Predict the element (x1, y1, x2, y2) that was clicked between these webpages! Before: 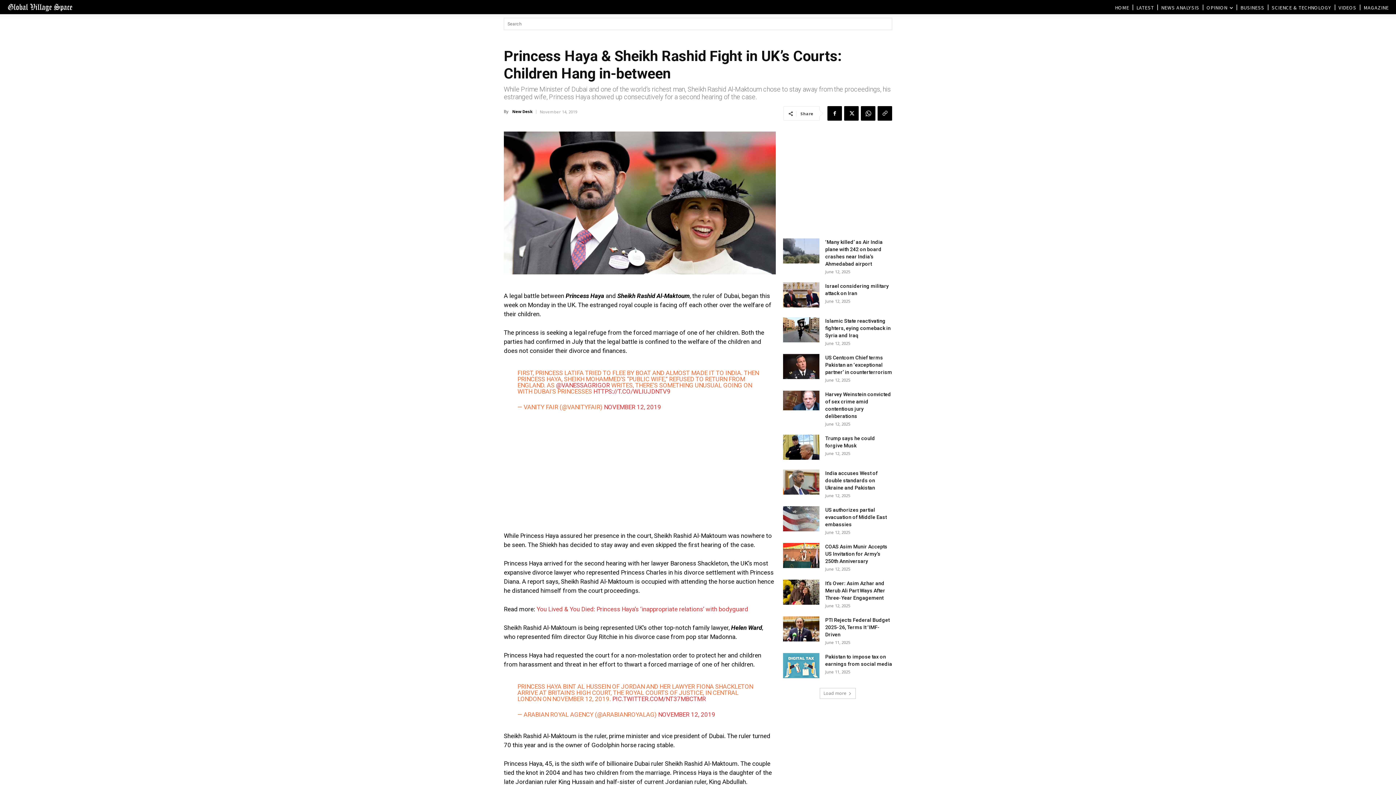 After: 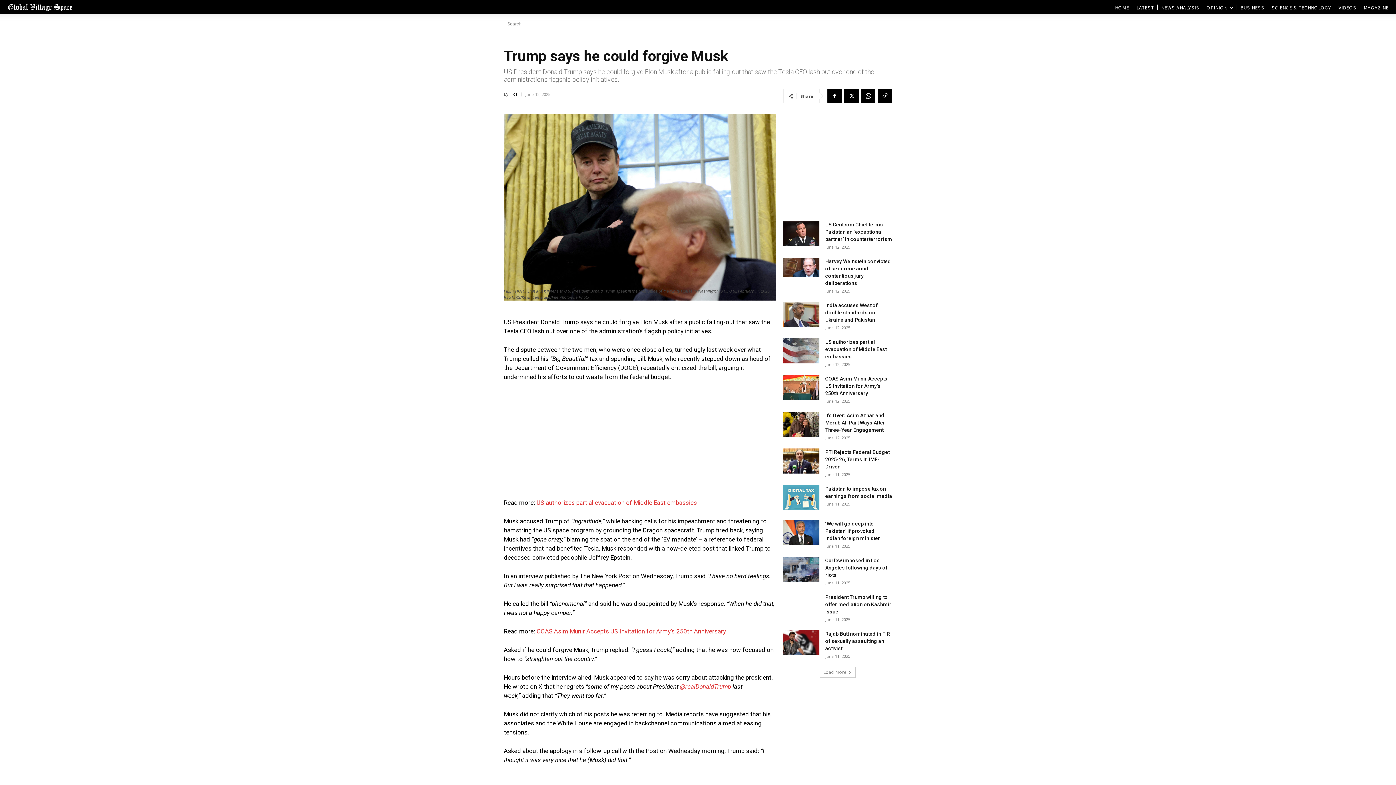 Action: bbox: (783, 435, 819, 460)